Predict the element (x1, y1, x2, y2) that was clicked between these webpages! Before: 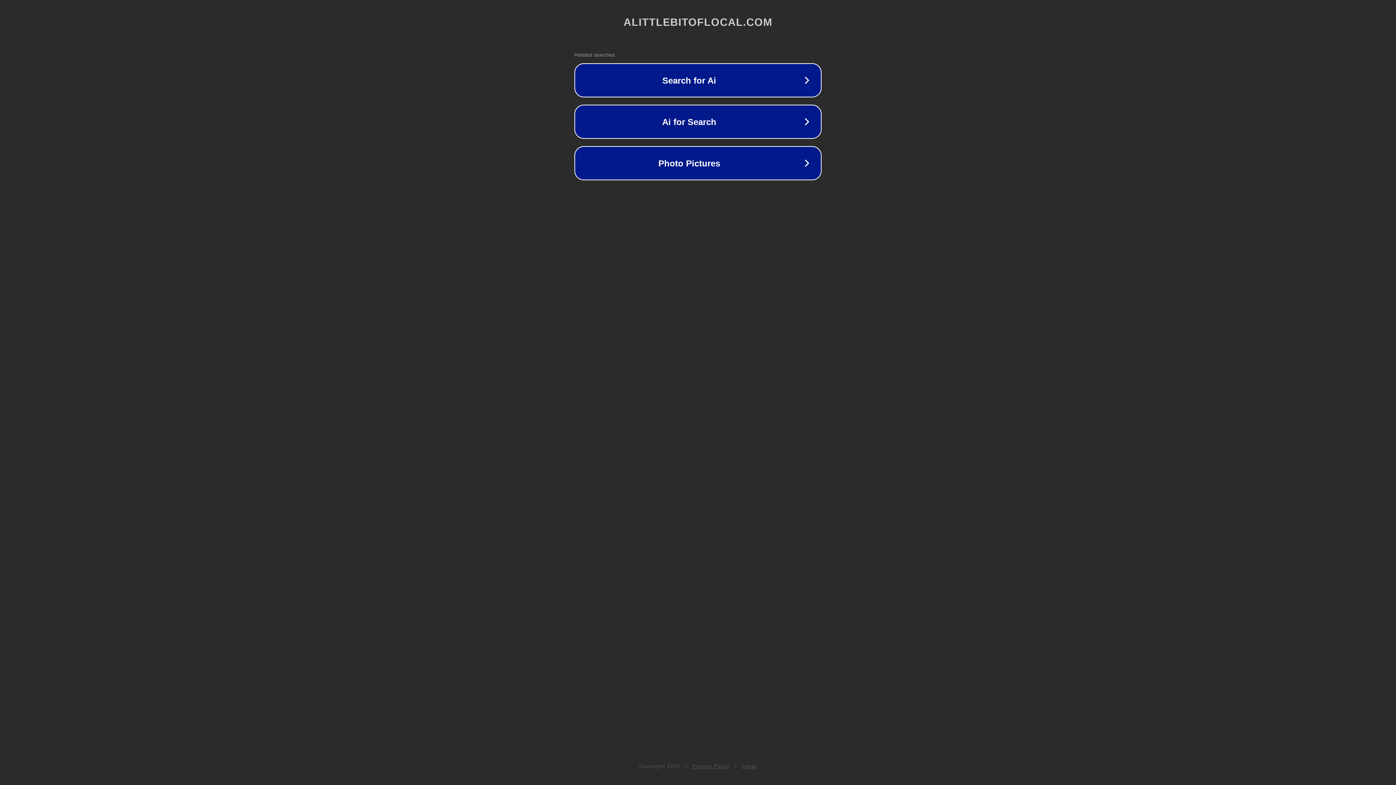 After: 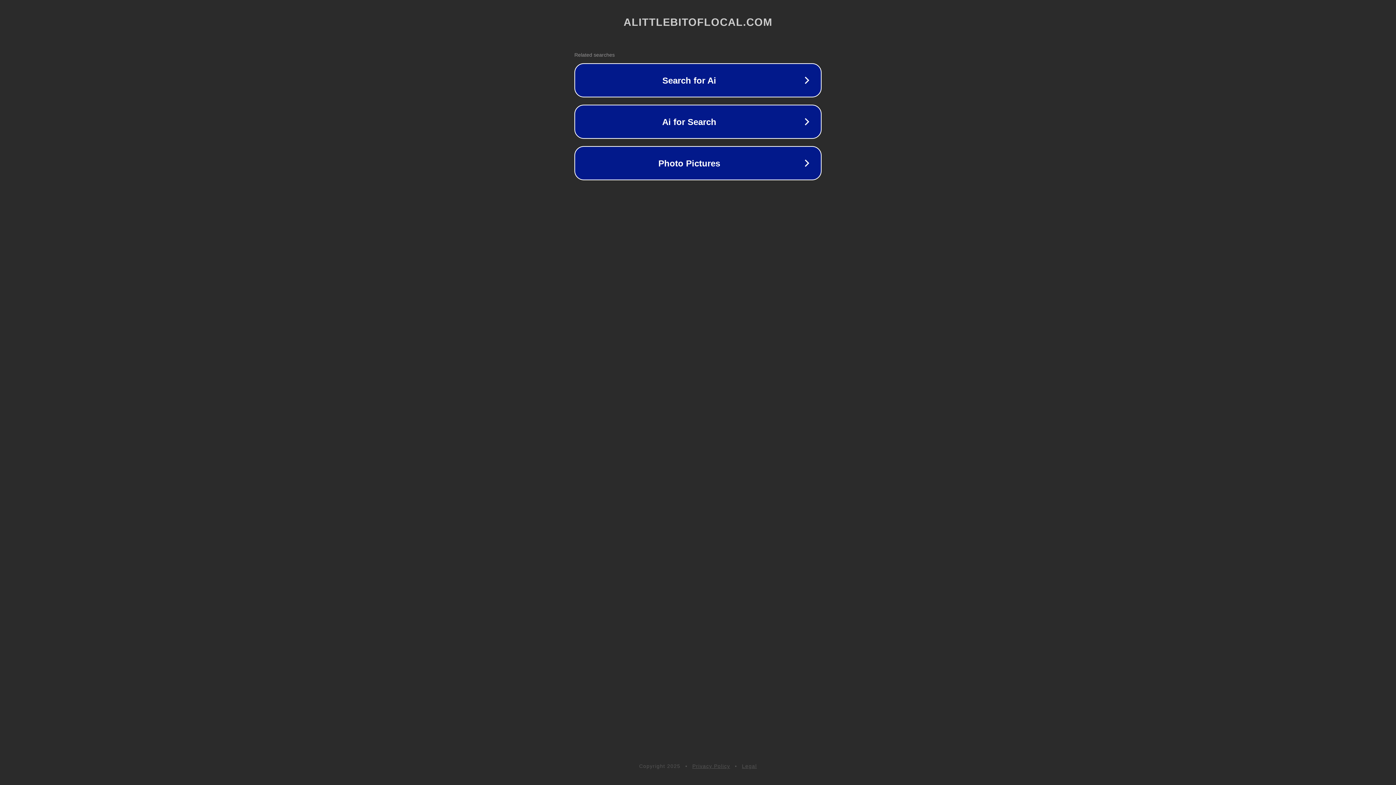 Action: label: Privacy Policy bbox: (692, 763, 730, 769)